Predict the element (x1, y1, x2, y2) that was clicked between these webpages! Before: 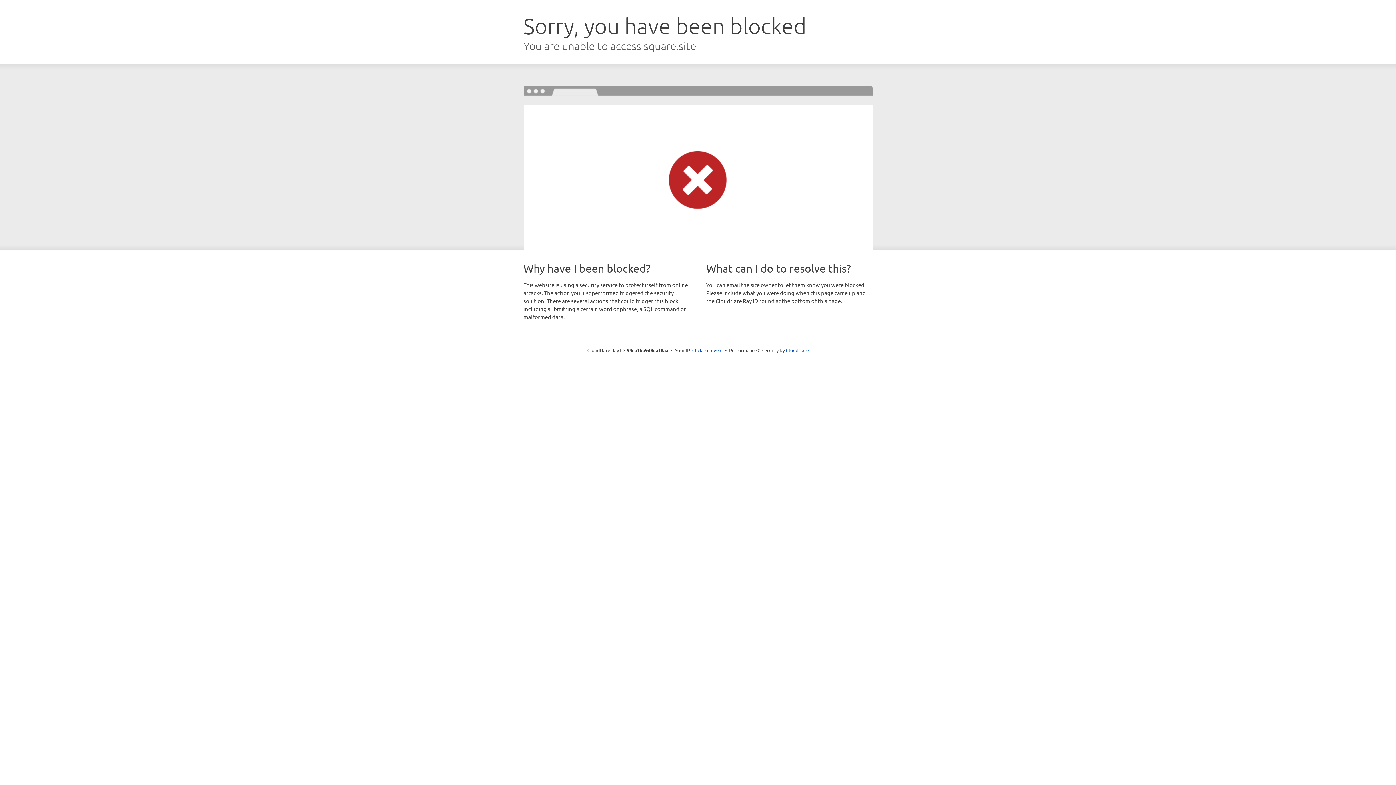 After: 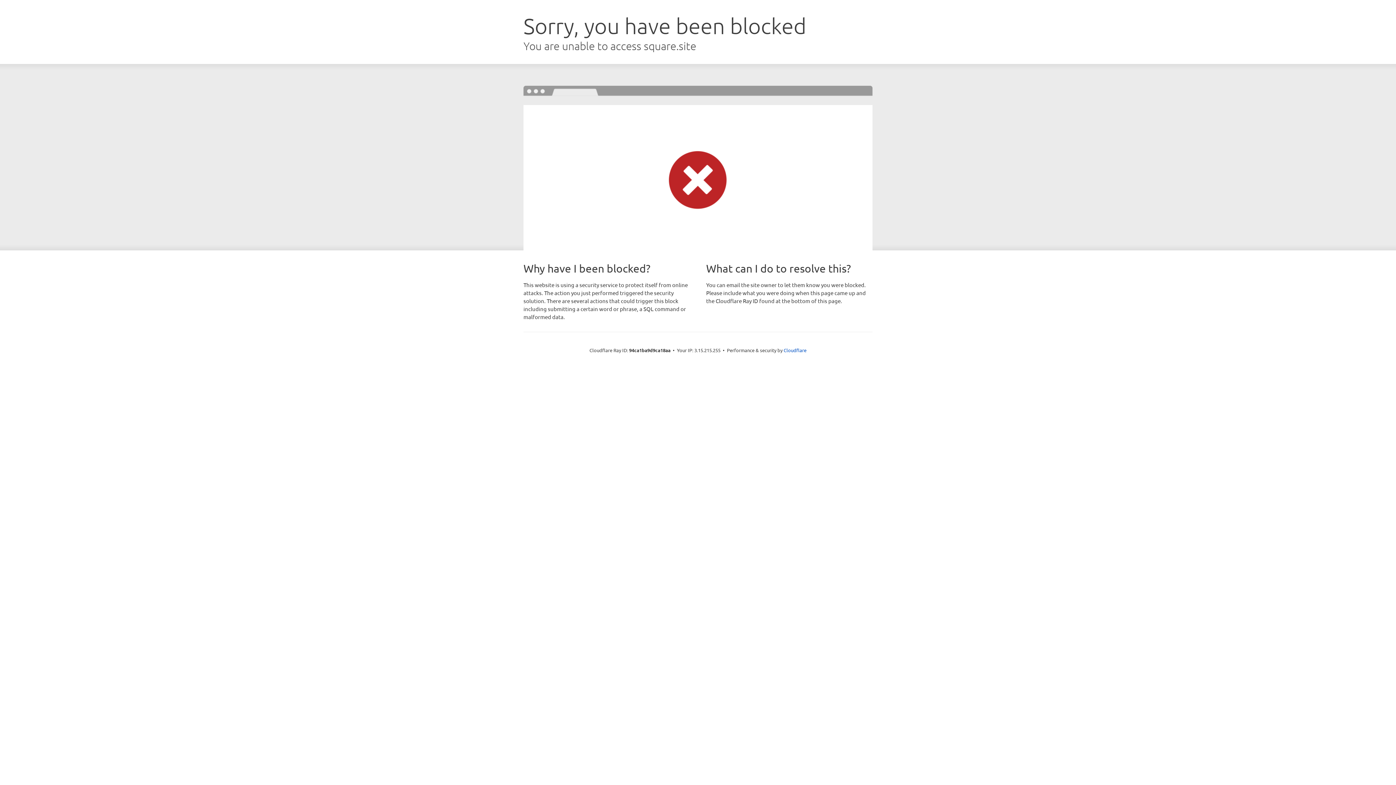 Action: label: Click to reveal bbox: (692, 346, 722, 353)